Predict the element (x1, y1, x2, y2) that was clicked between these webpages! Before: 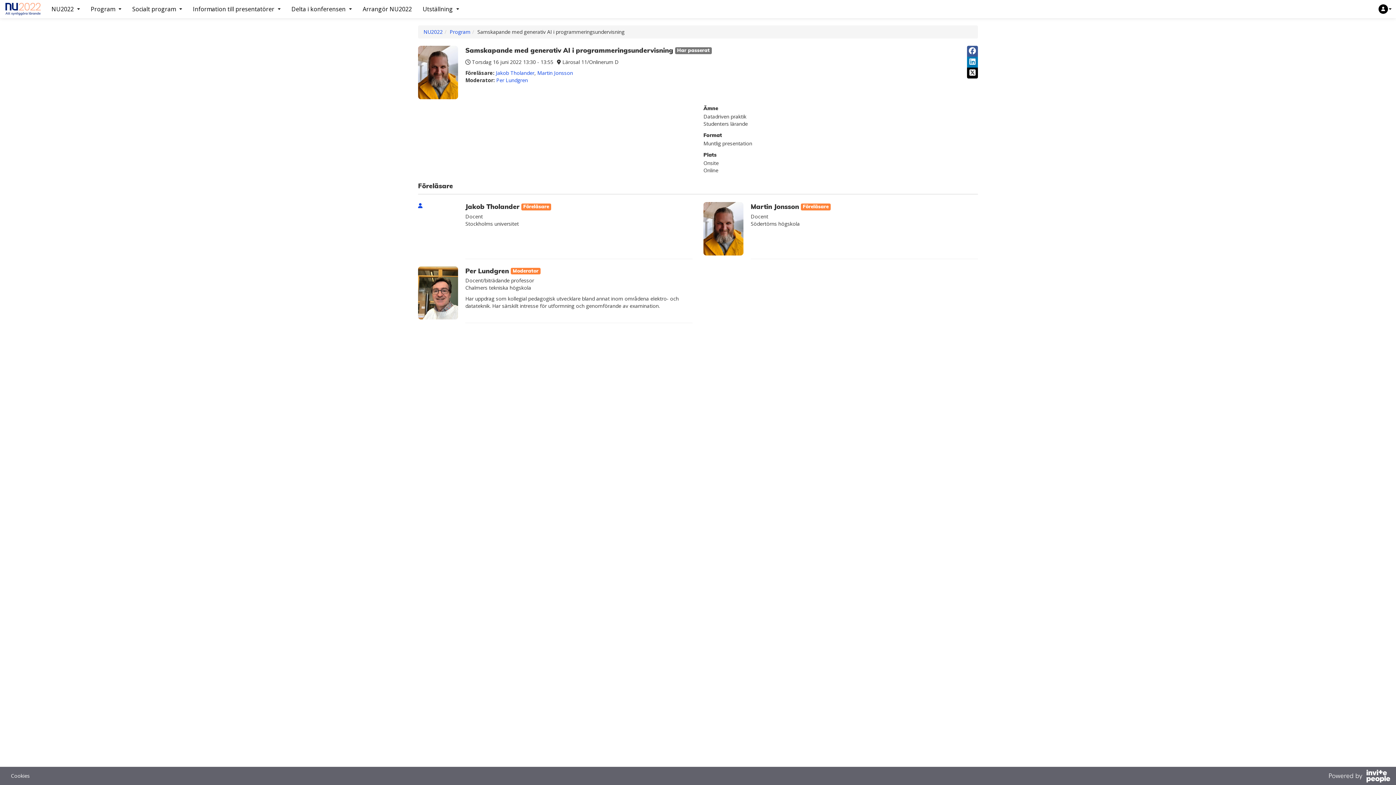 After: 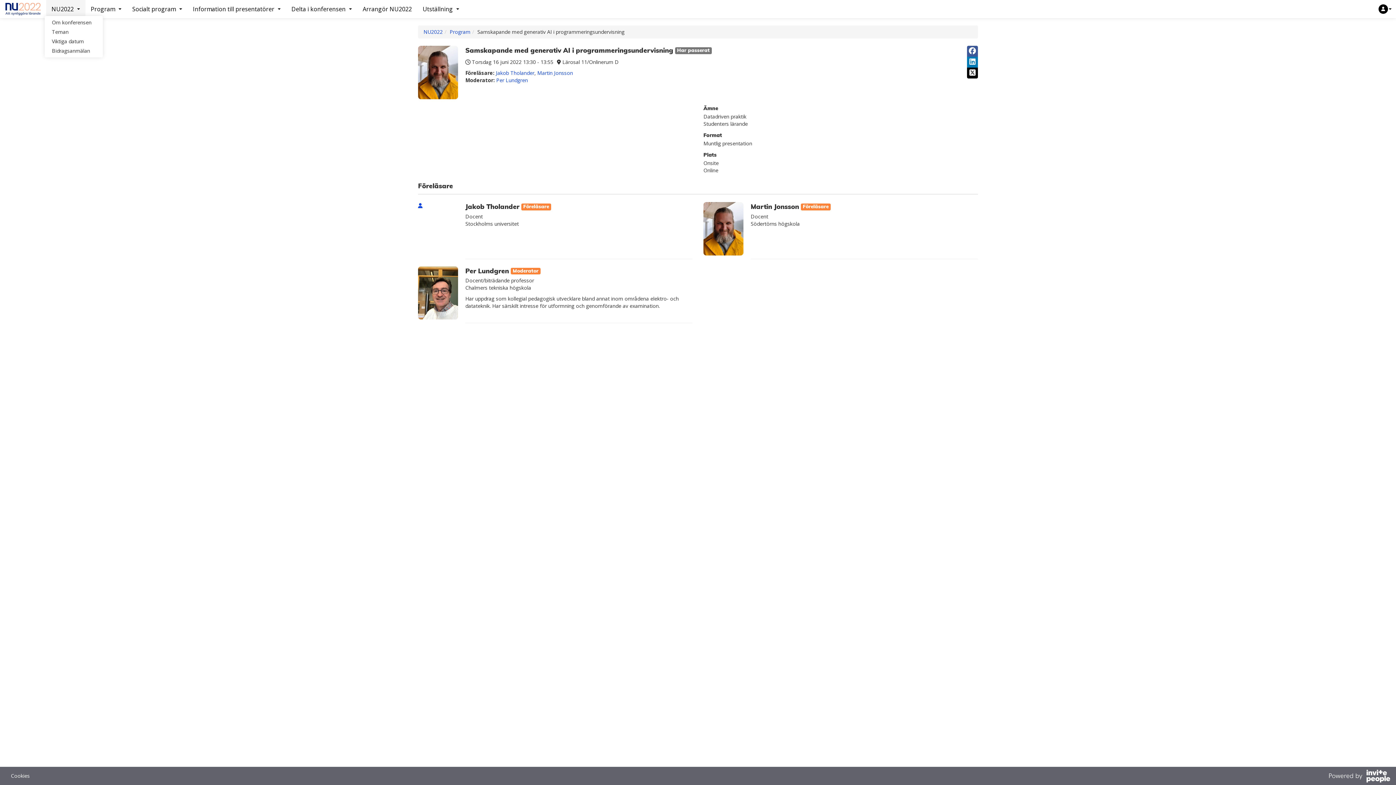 Action: label: NU2022 bbox: (46, 0, 85, 18)